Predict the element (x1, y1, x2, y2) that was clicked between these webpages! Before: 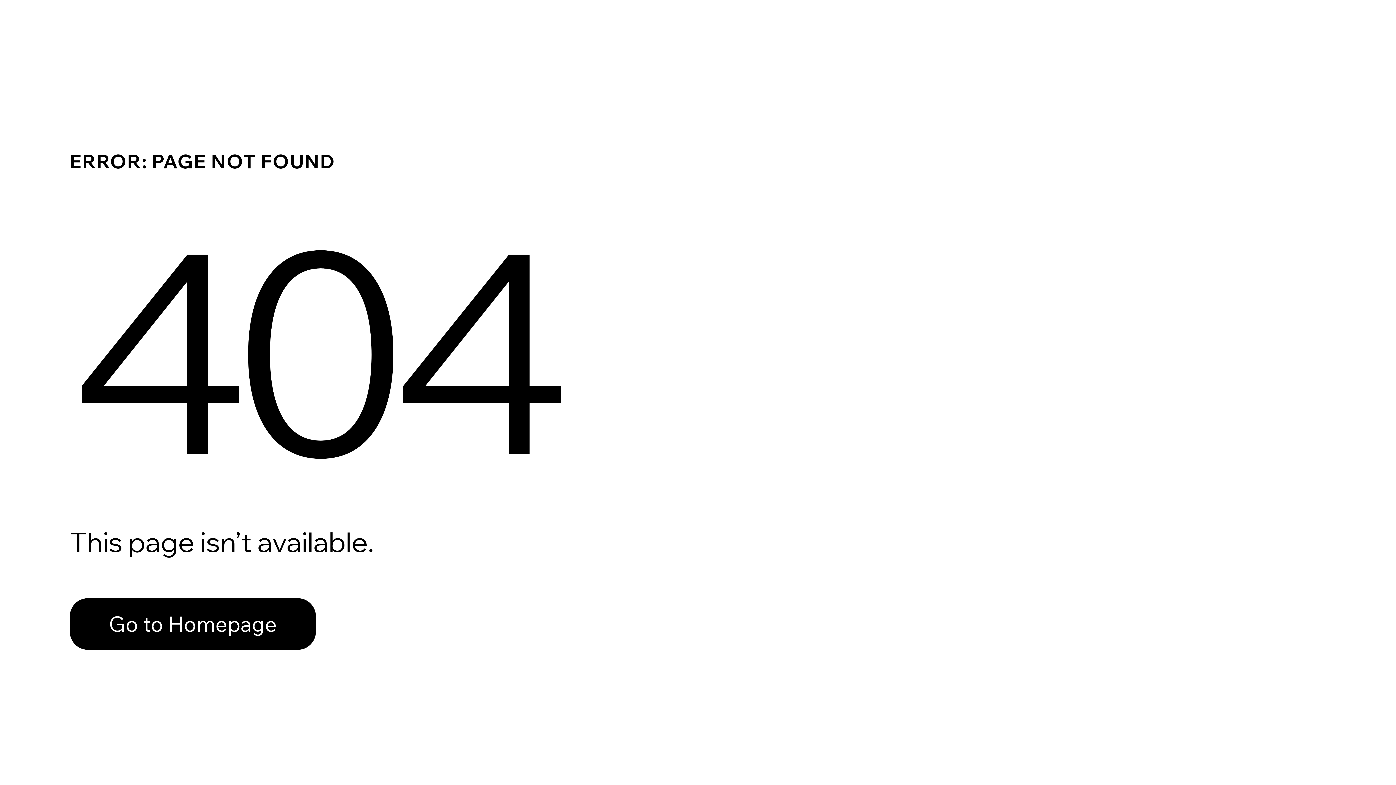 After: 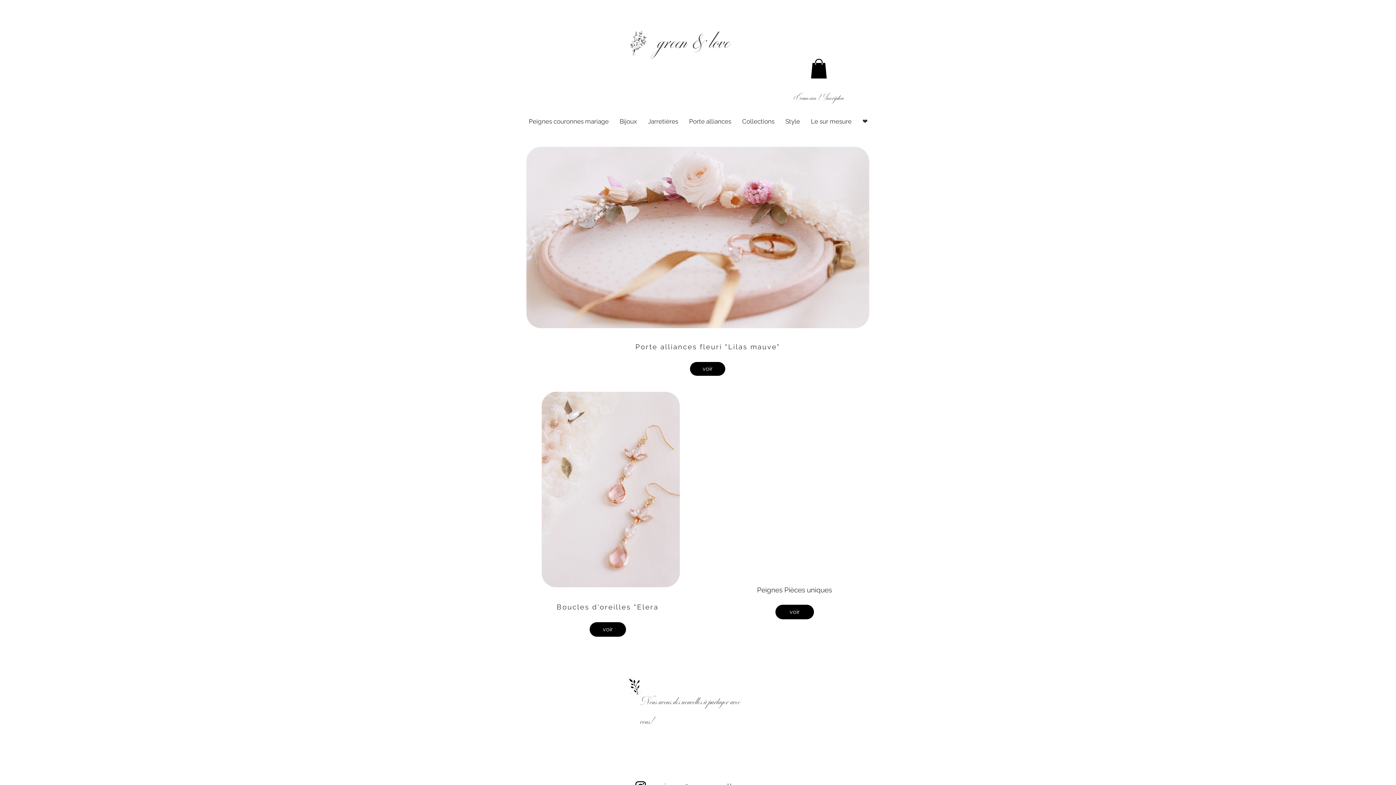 Action: label: Go to Homepage bbox: (69, 582, 768, 659)